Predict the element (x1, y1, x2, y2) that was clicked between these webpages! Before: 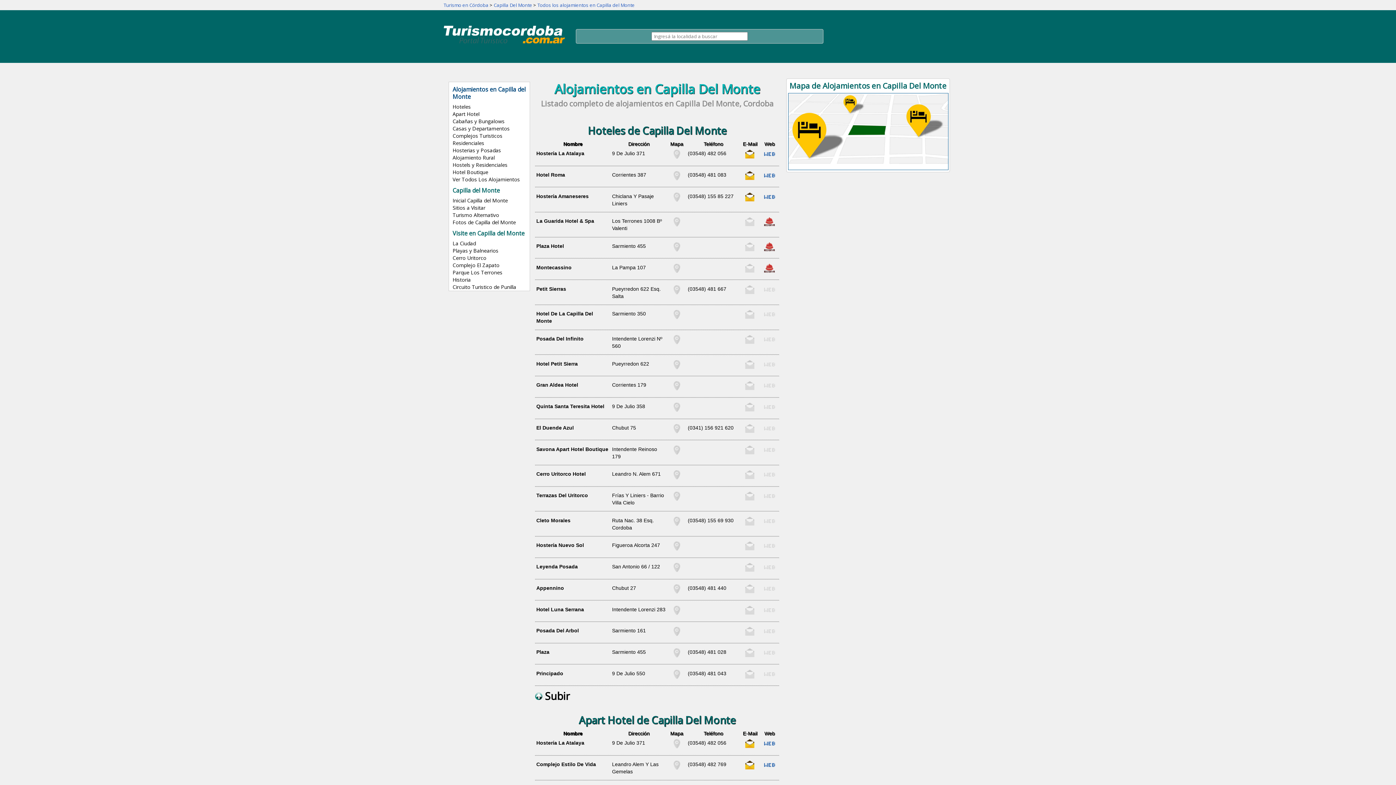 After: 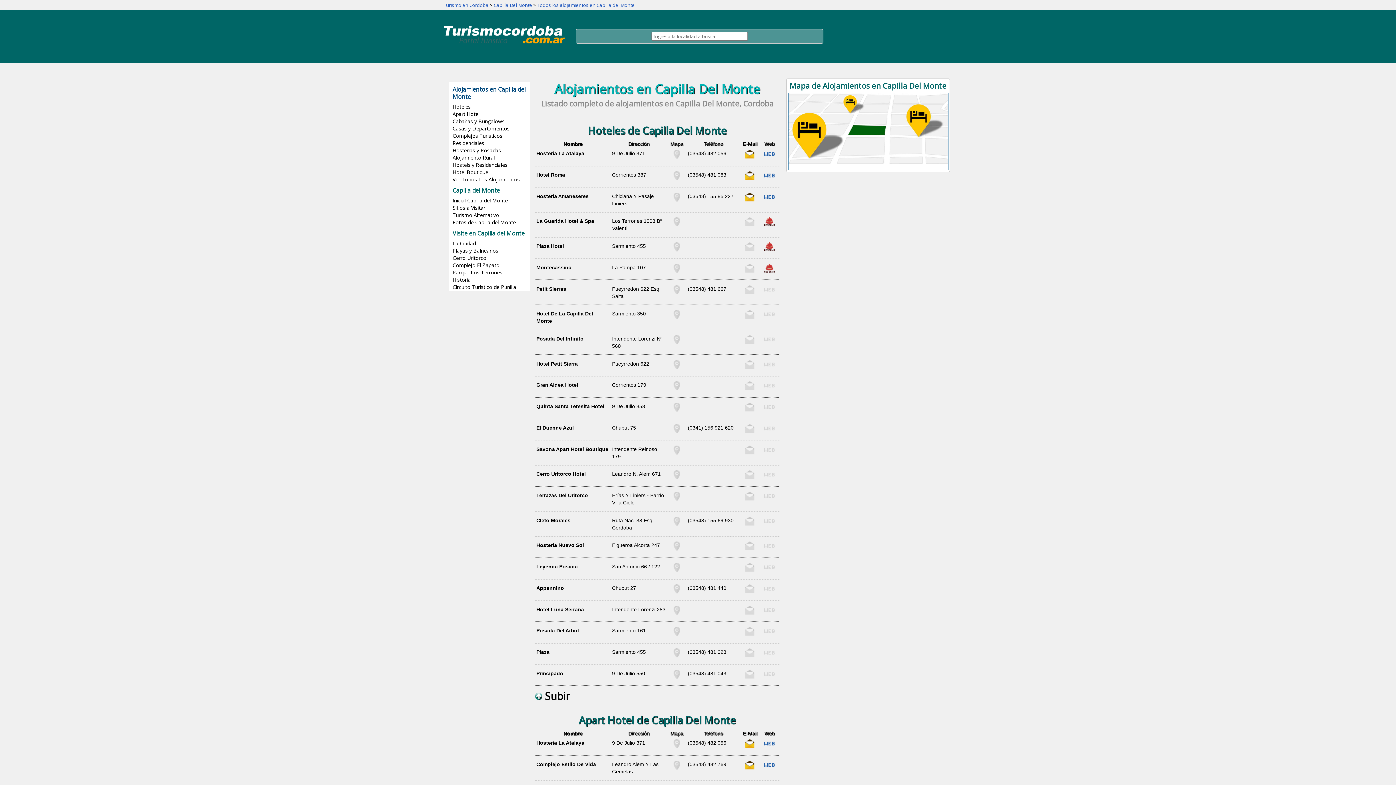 Action: bbox: (764, 765, 775, 771)